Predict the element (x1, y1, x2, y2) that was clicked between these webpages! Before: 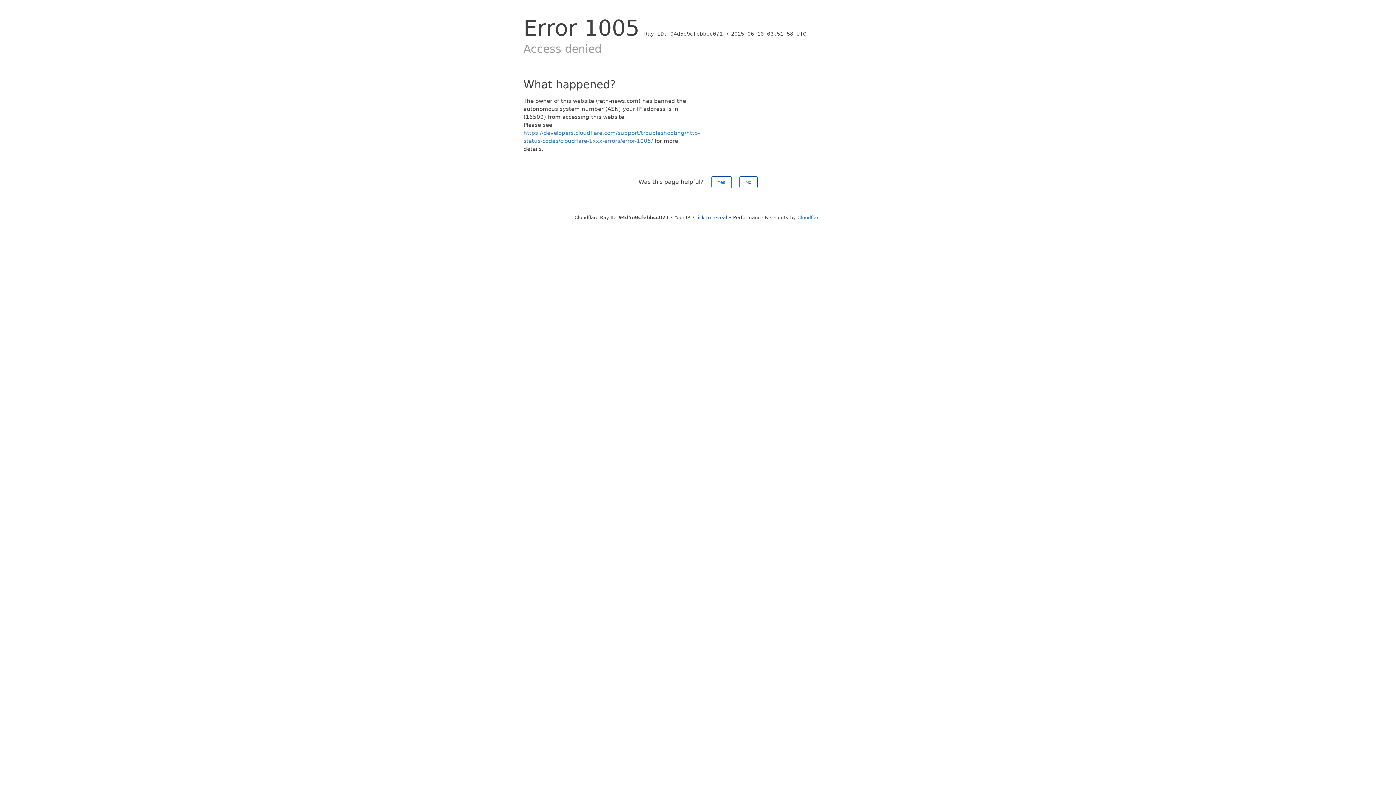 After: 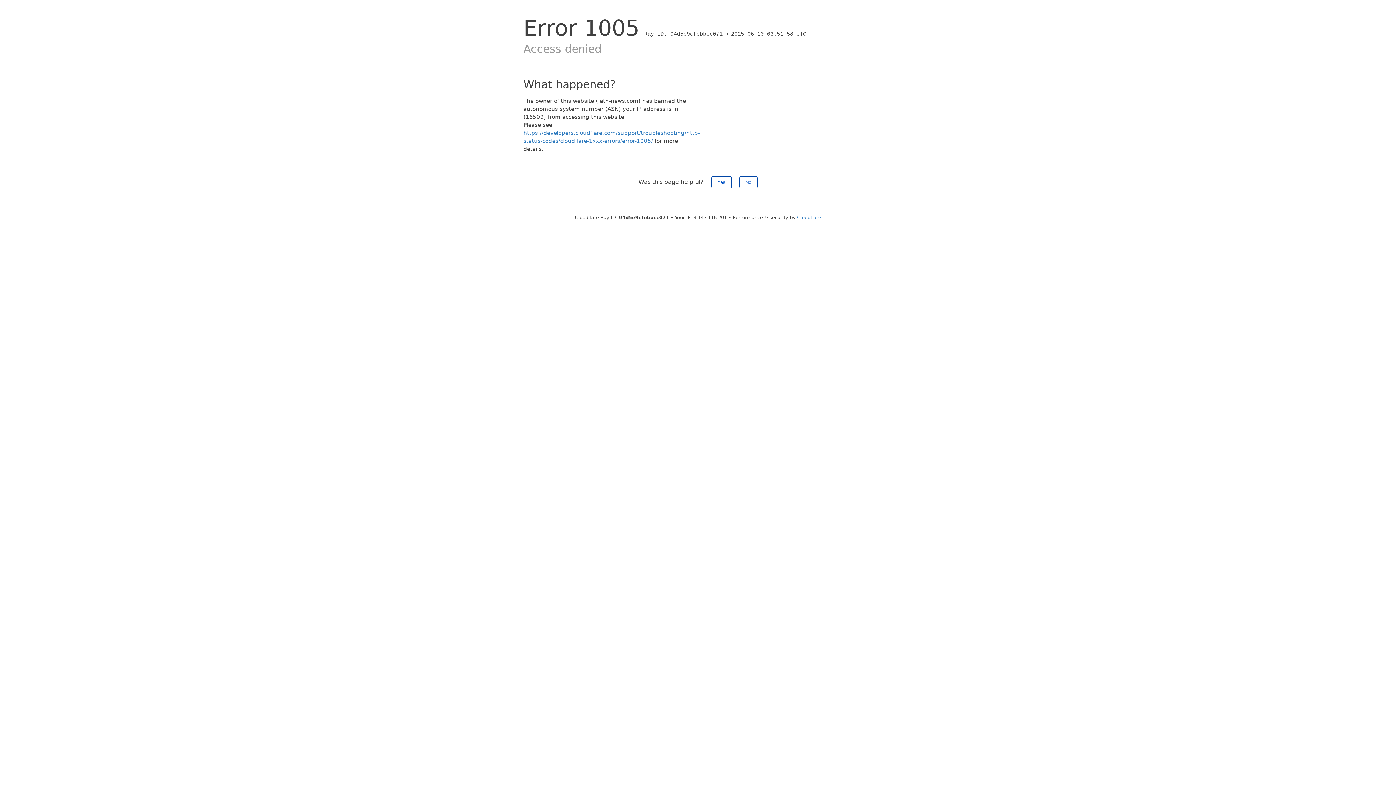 Action: label: Click to reveal bbox: (693, 214, 727, 220)